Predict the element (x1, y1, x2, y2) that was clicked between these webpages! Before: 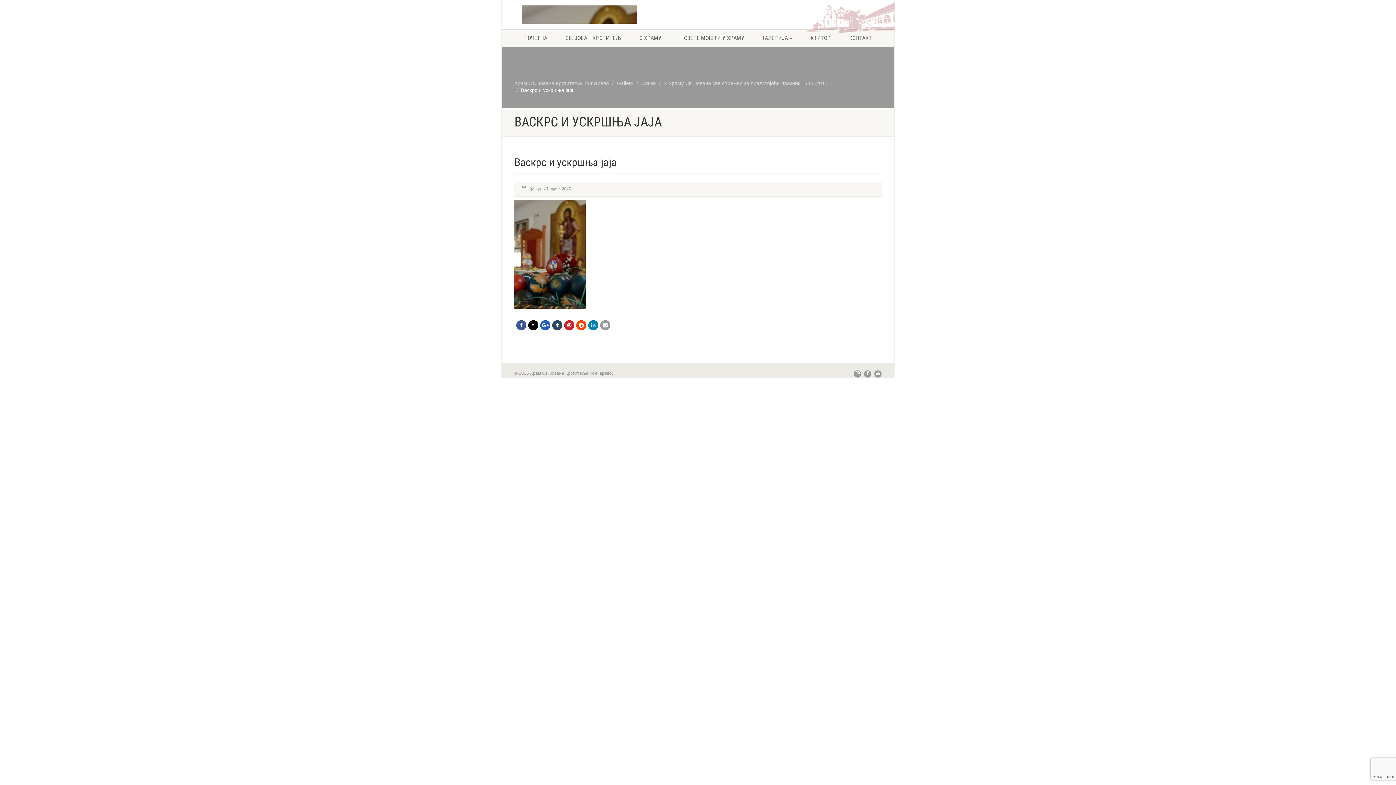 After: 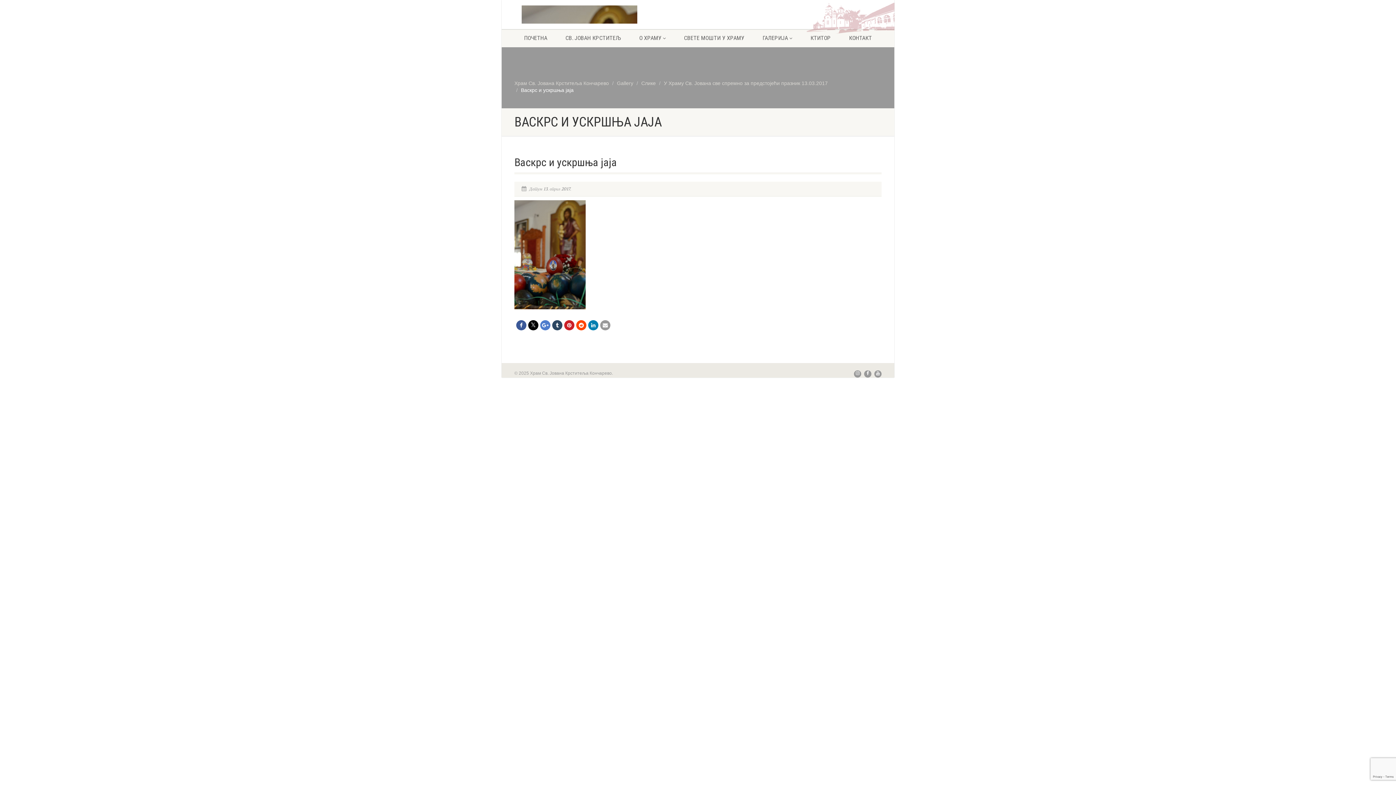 Action: bbox: (540, 320, 550, 330)